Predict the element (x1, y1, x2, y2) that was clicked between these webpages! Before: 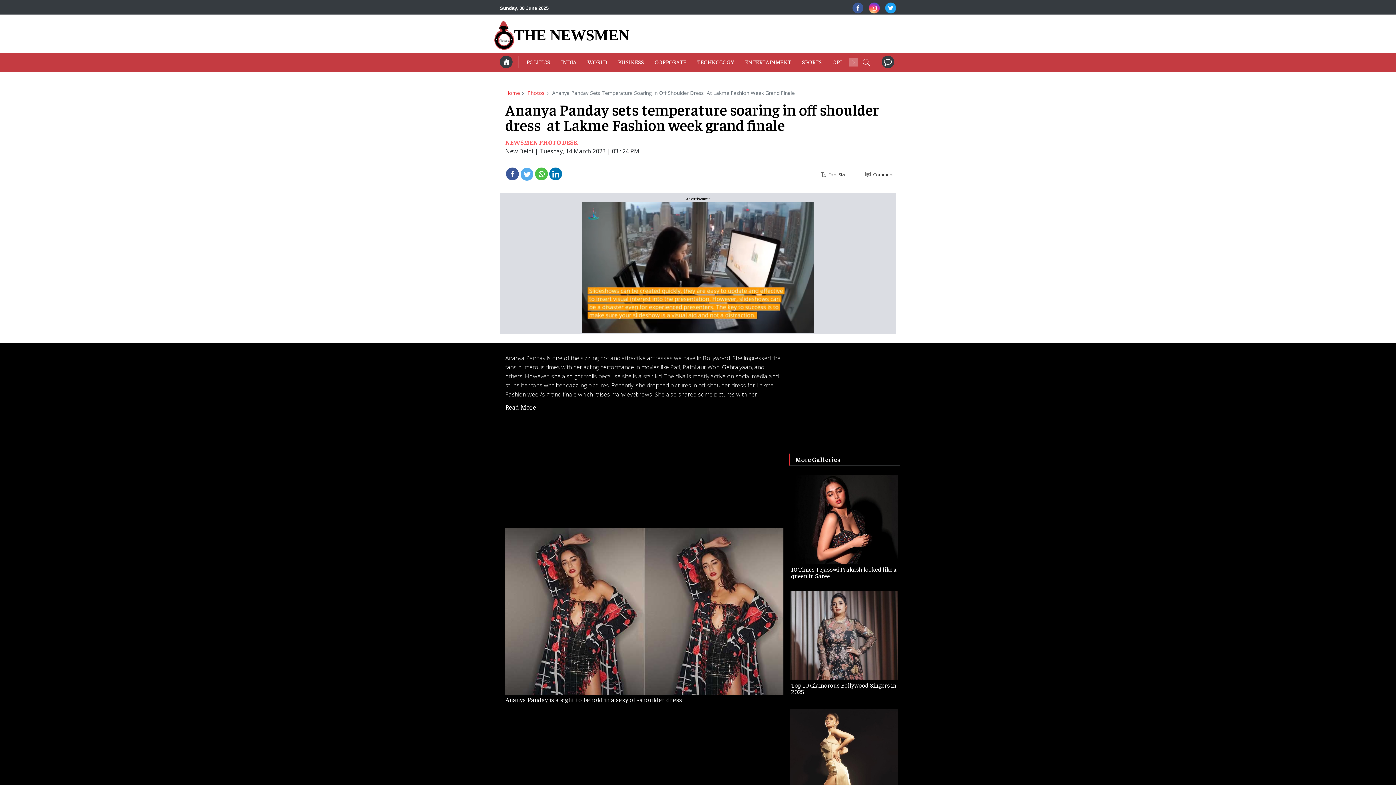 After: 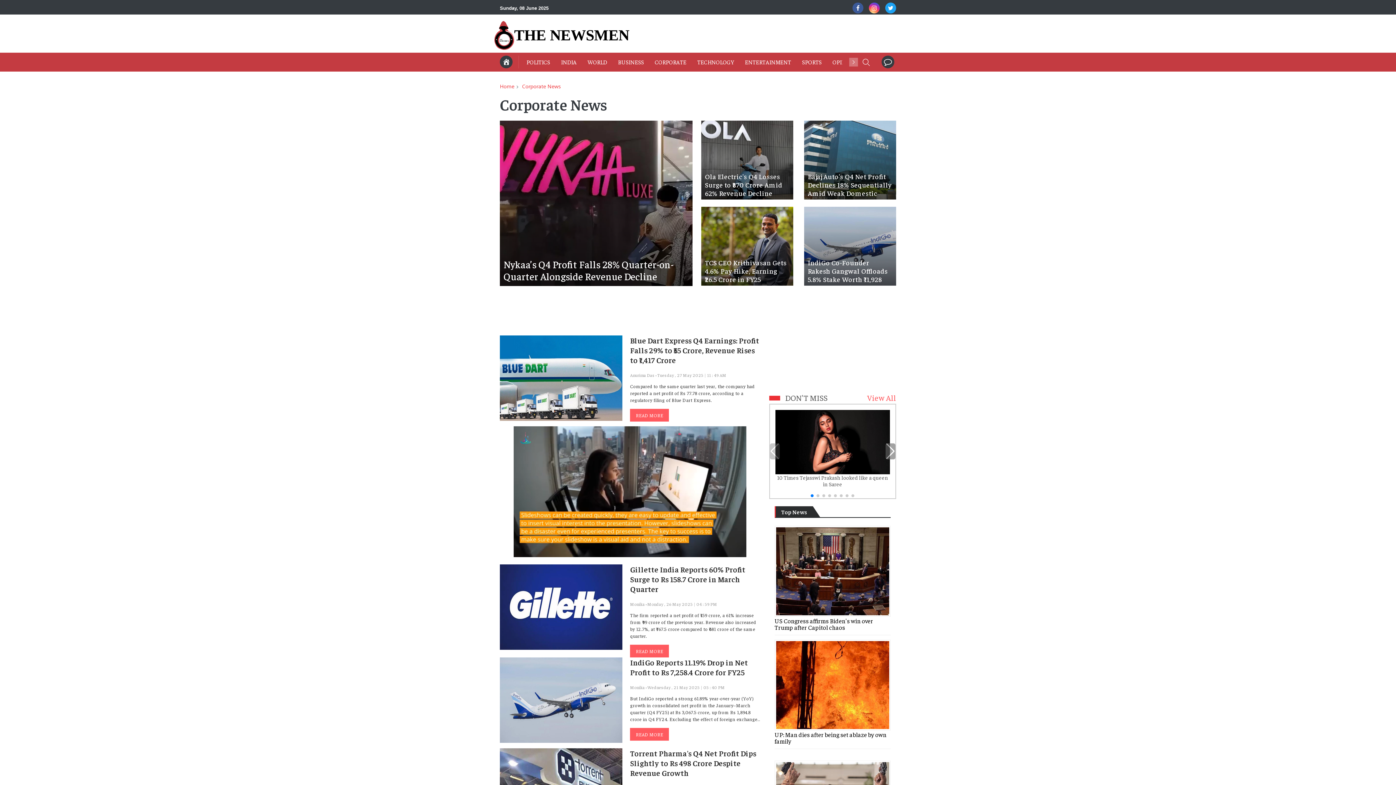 Action: label: CORPORATE bbox: (649, 56, 692, 67)